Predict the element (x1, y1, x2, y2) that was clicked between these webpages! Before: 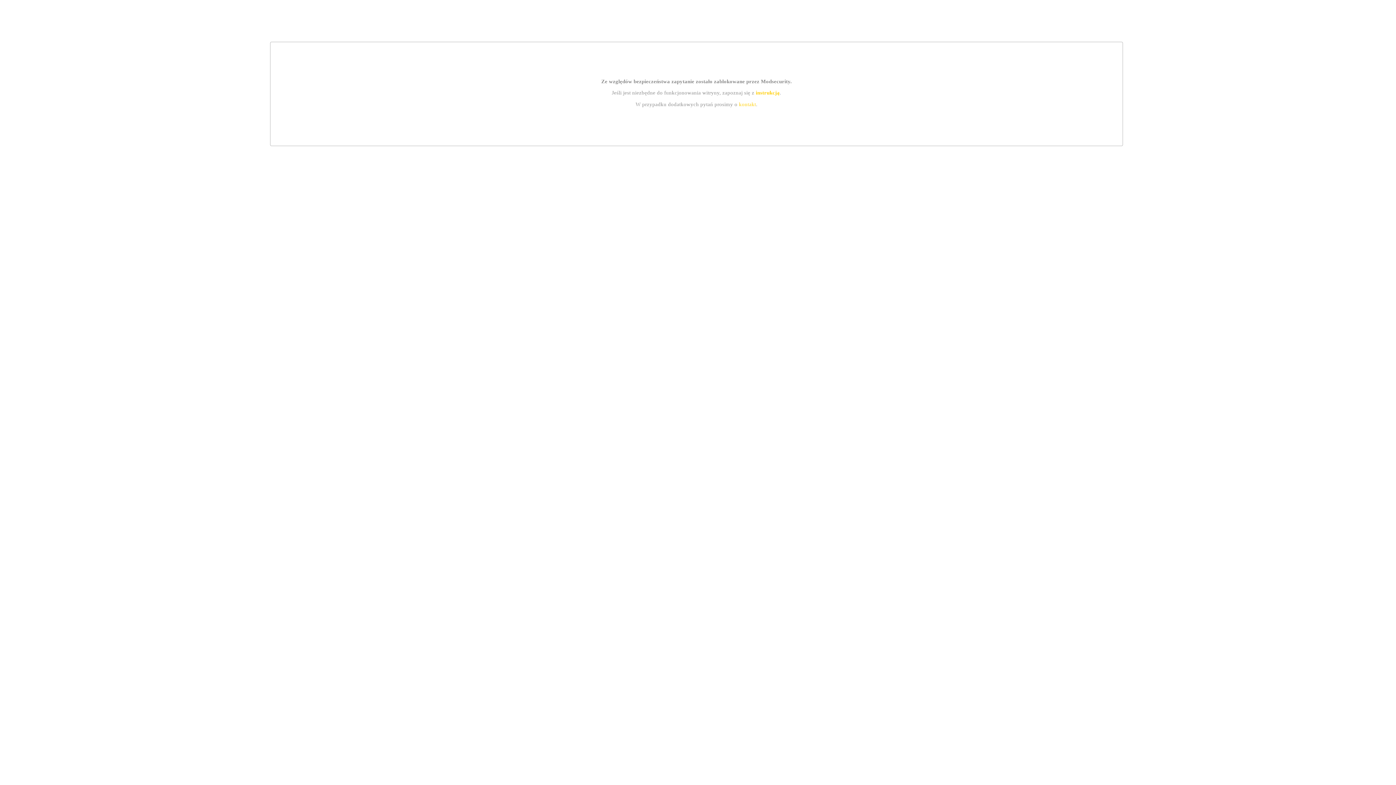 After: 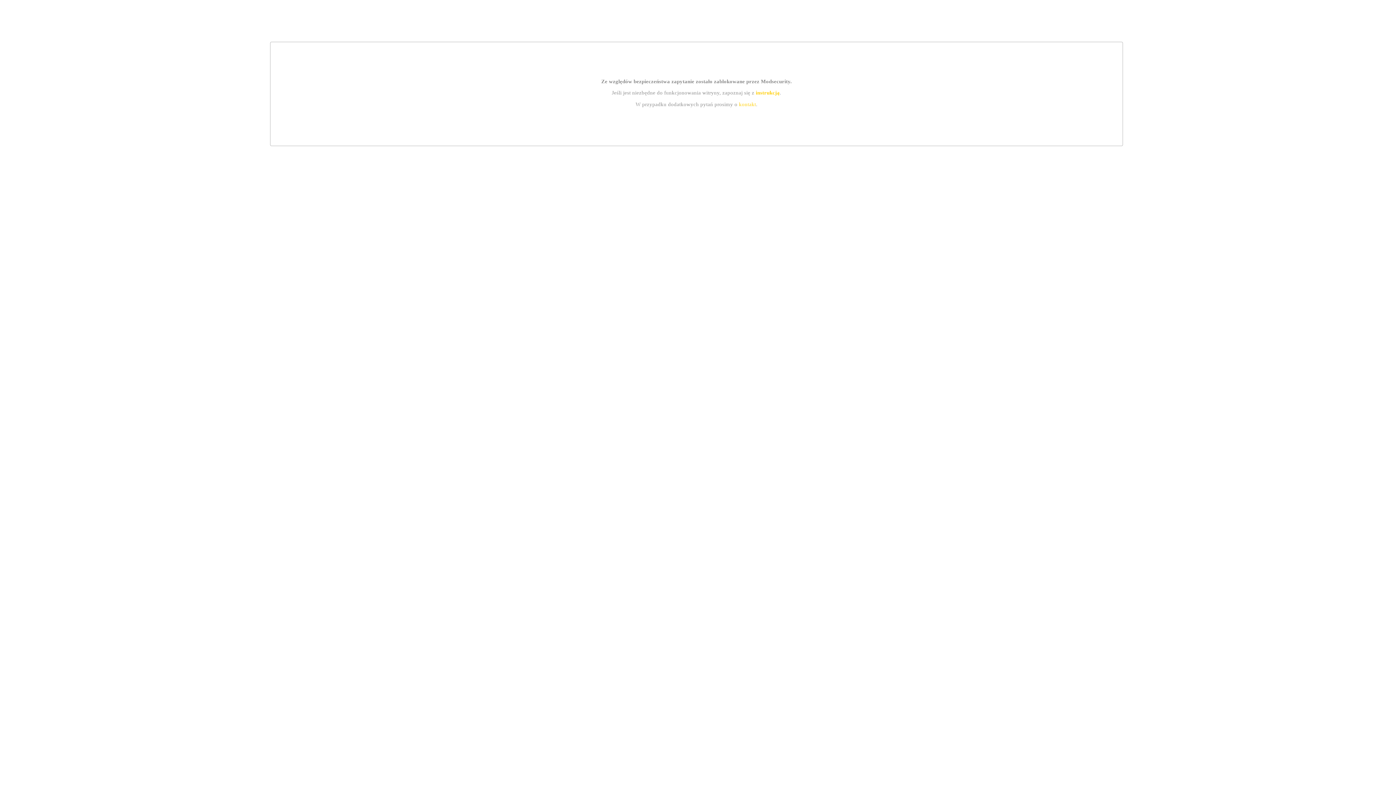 Action: label: instrukcją bbox: (755, 89, 779, 95)